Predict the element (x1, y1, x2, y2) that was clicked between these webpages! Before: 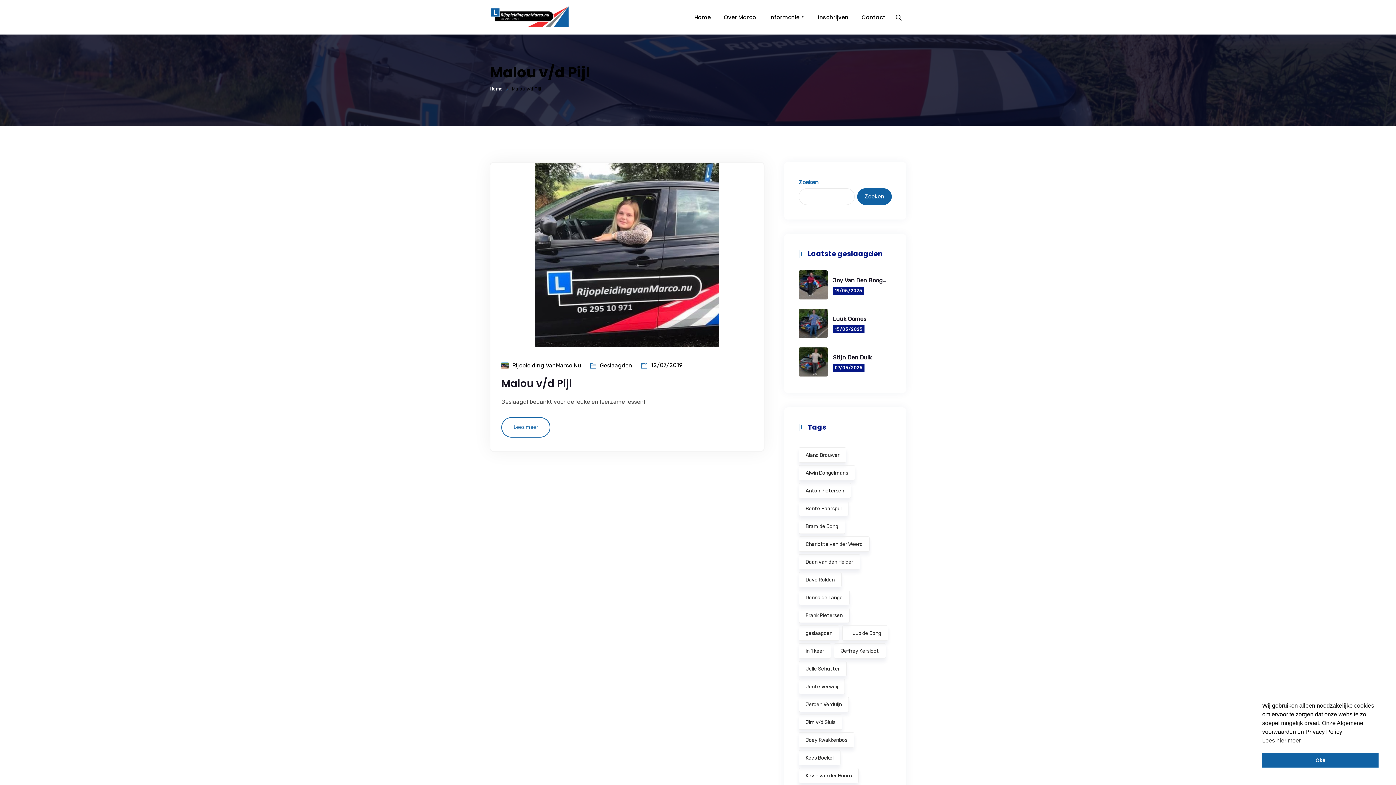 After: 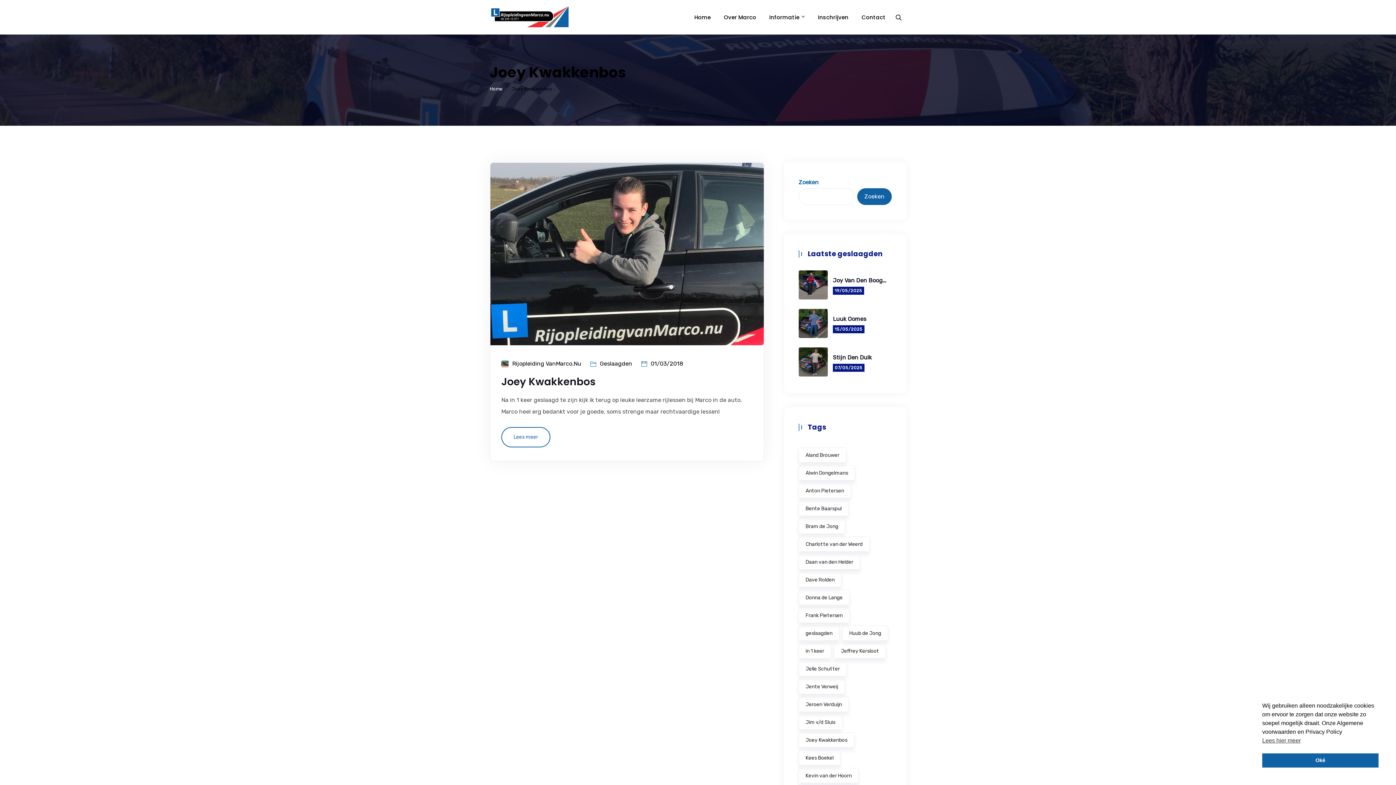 Action: label: Joey Kwakkenbos (1 item) bbox: (798, 732, 854, 747)